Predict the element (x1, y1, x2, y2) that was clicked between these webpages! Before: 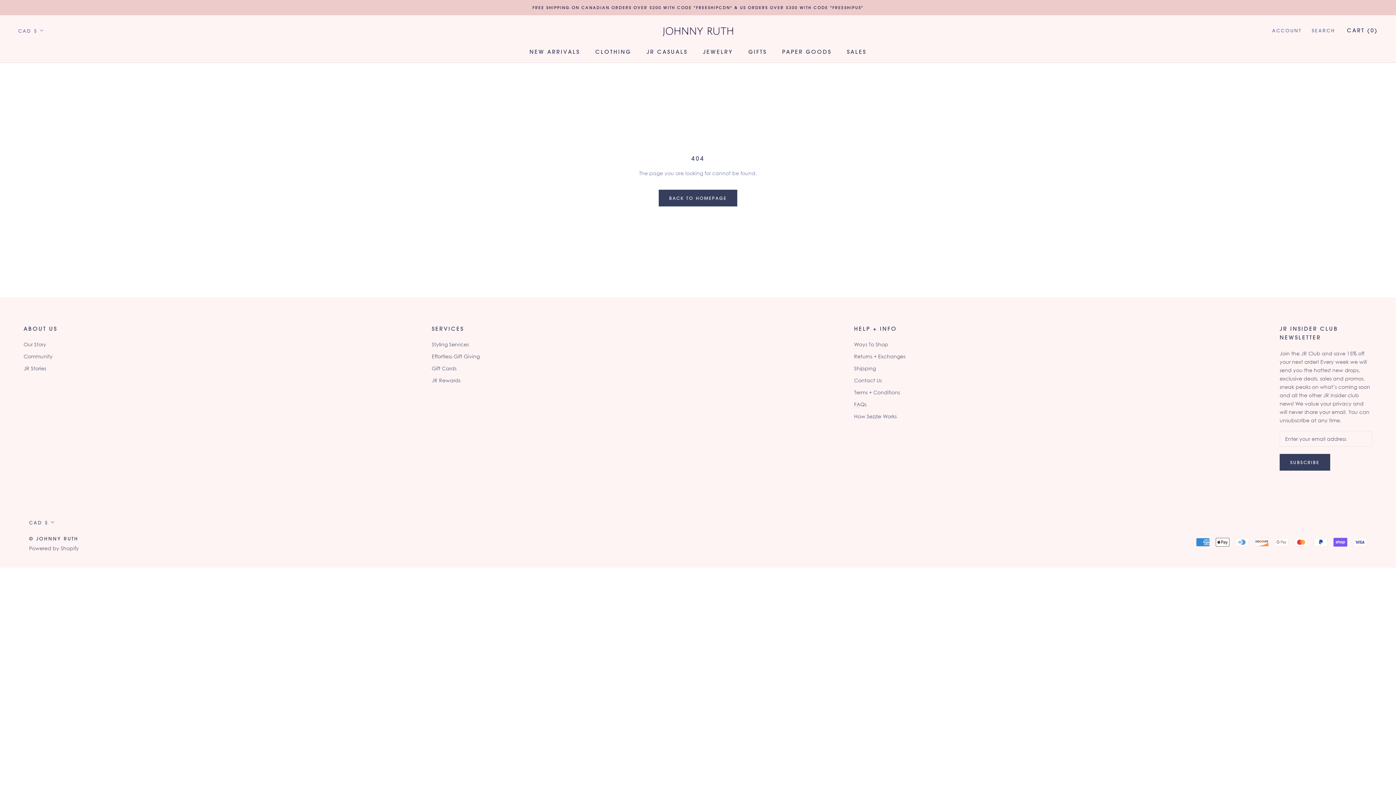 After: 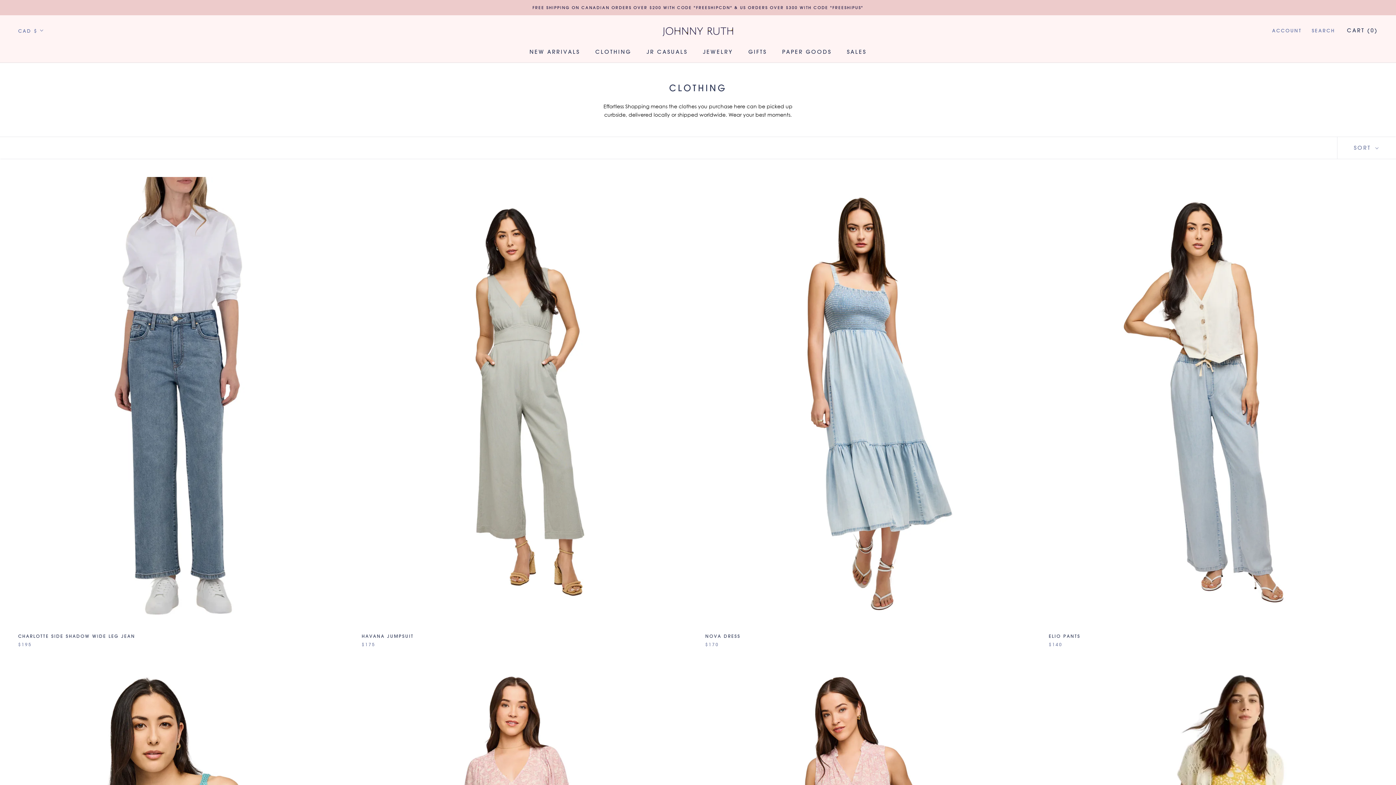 Action: label: CLOTHING
CLOTHING bbox: (595, 48, 631, 55)